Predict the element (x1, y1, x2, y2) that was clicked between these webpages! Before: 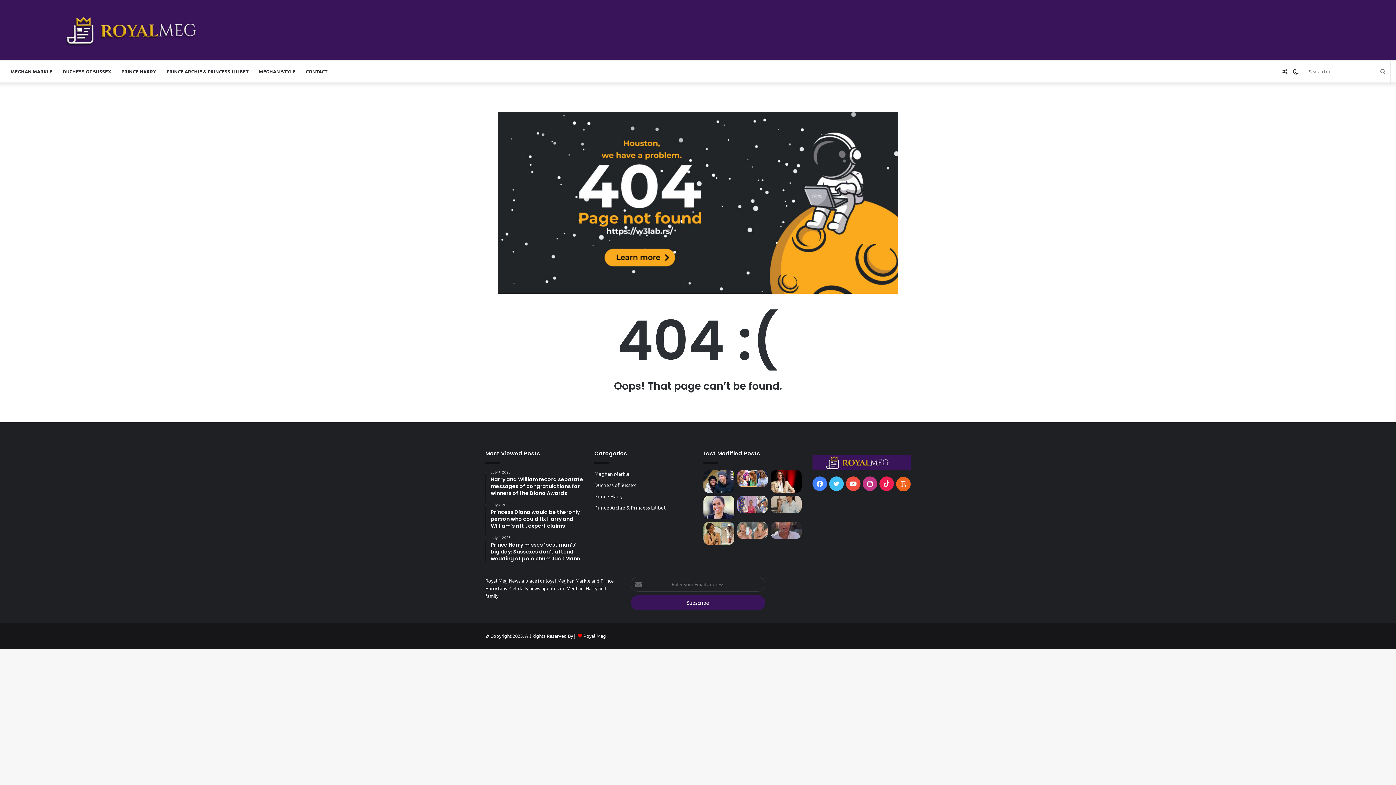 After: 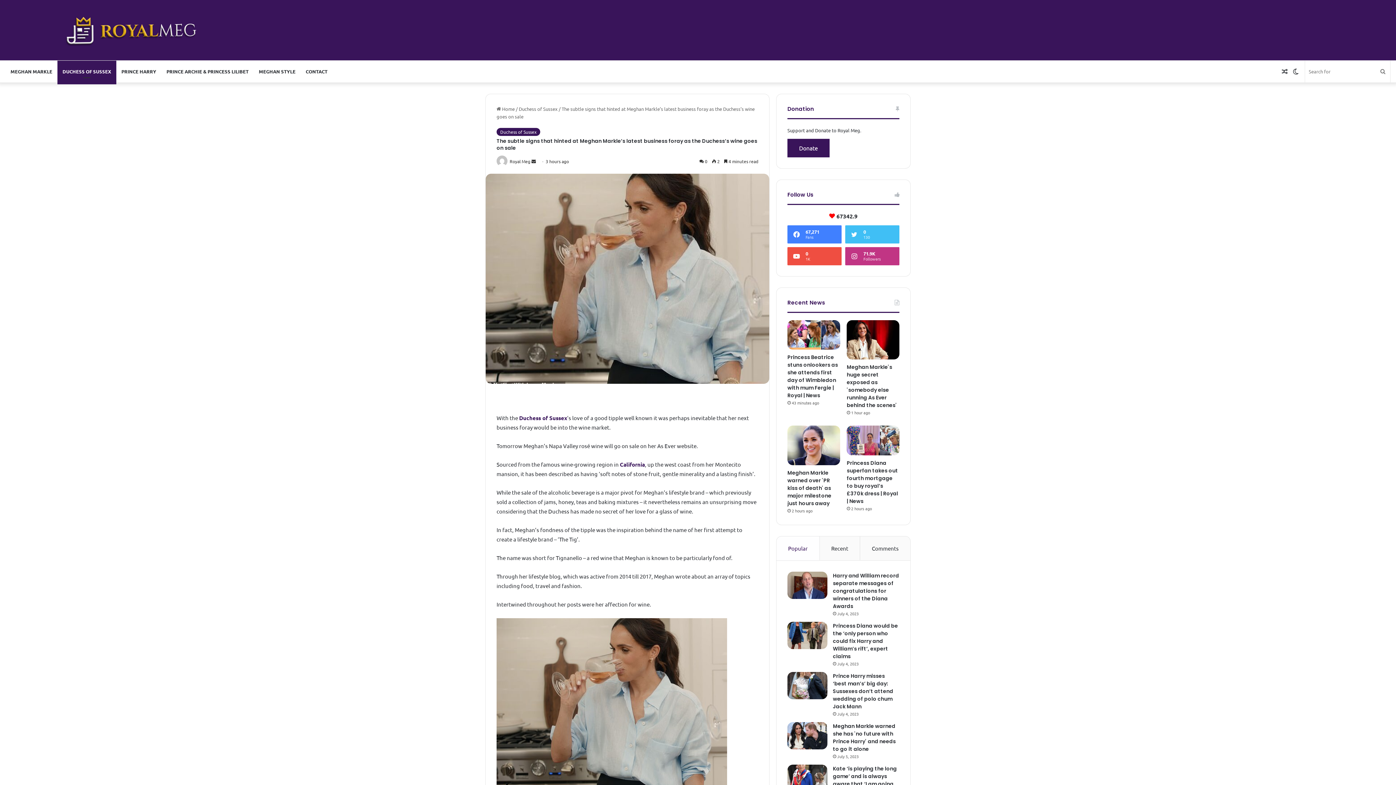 Action: label: The subtle signs that hinted at Meghan Markle’s latest business foray as the Duchess’s wine goes on sale bbox: (771, 496, 801, 513)